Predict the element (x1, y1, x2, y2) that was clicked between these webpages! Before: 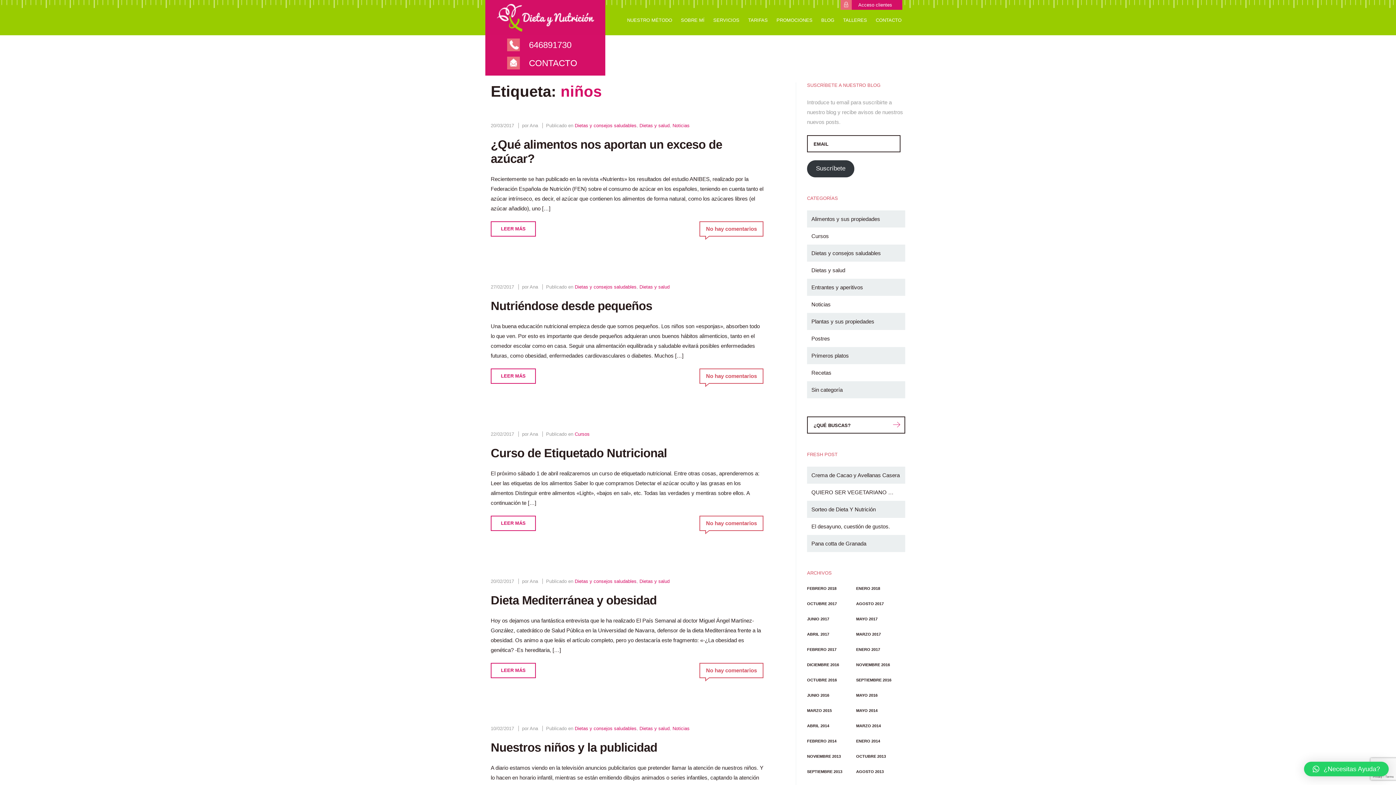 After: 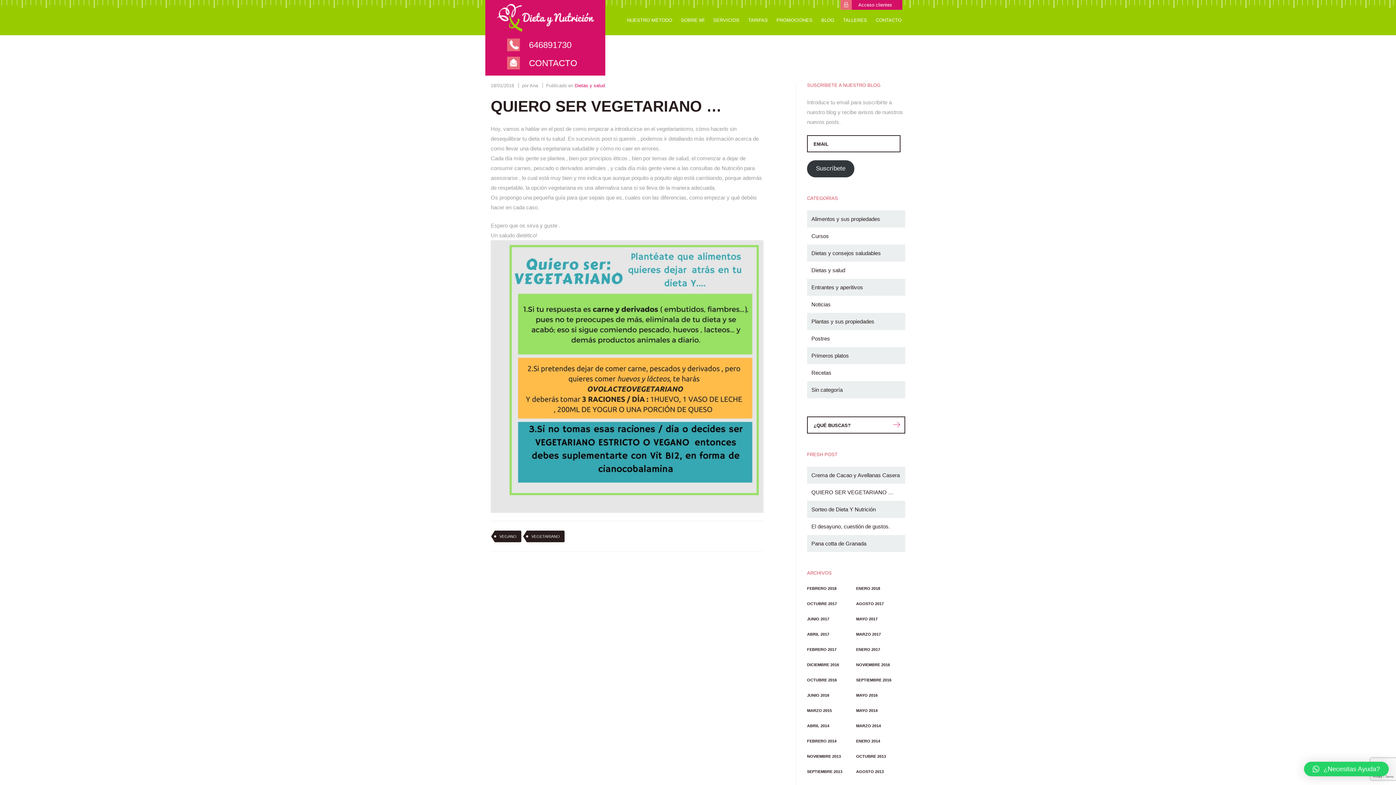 Action: label: QUIERO SER VEGETARIANO … bbox: (807, 483, 905, 500)